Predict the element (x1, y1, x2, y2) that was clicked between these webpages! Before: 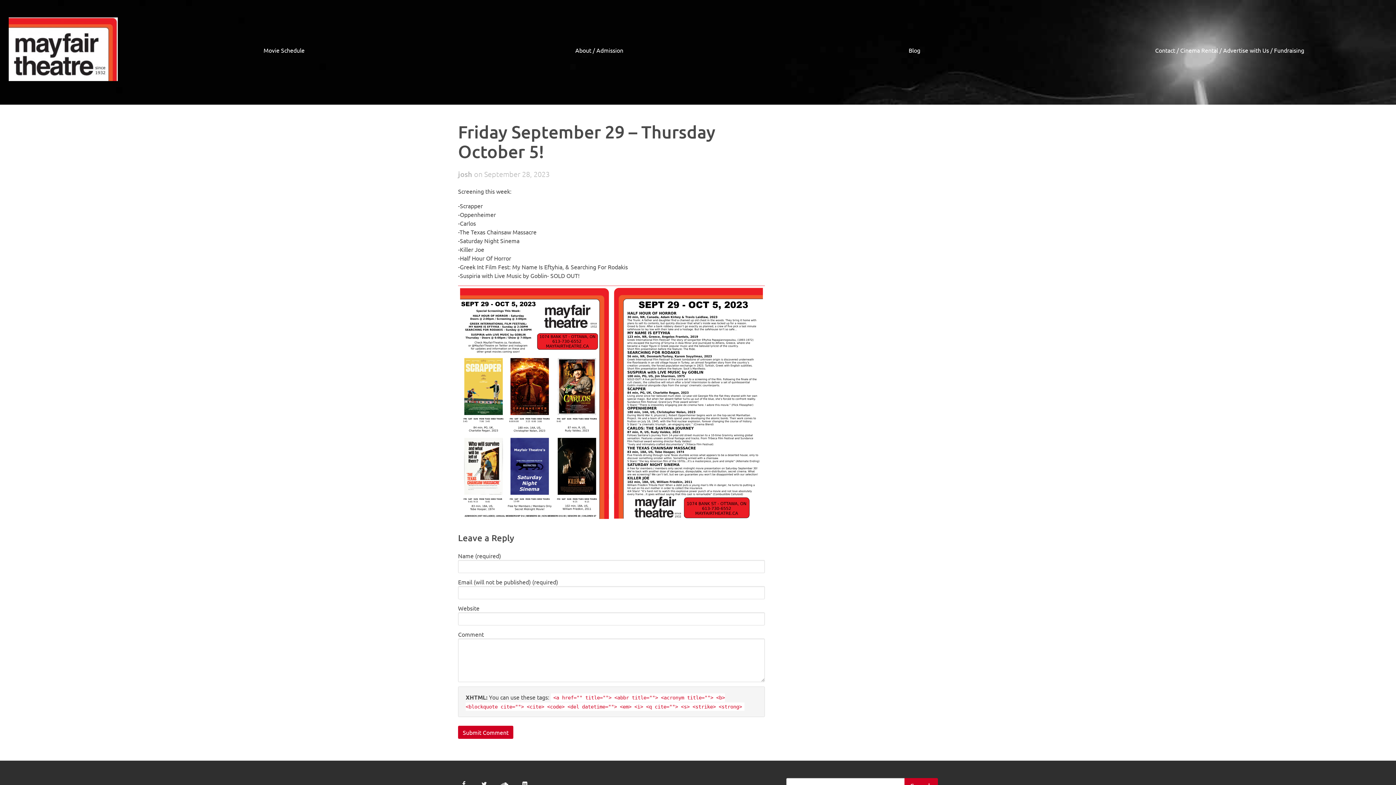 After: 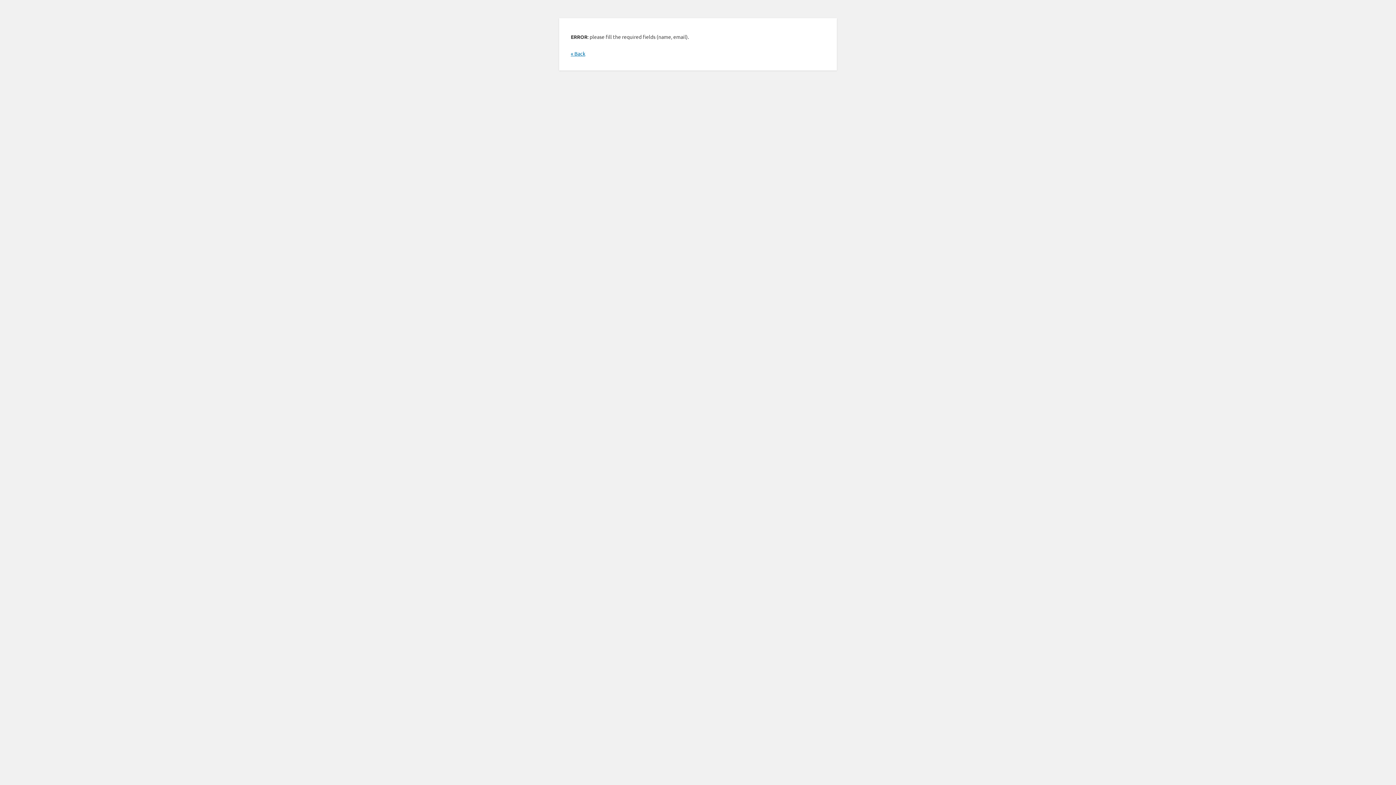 Action: bbox: (458, 726, 513, 739) label: Submit Comment